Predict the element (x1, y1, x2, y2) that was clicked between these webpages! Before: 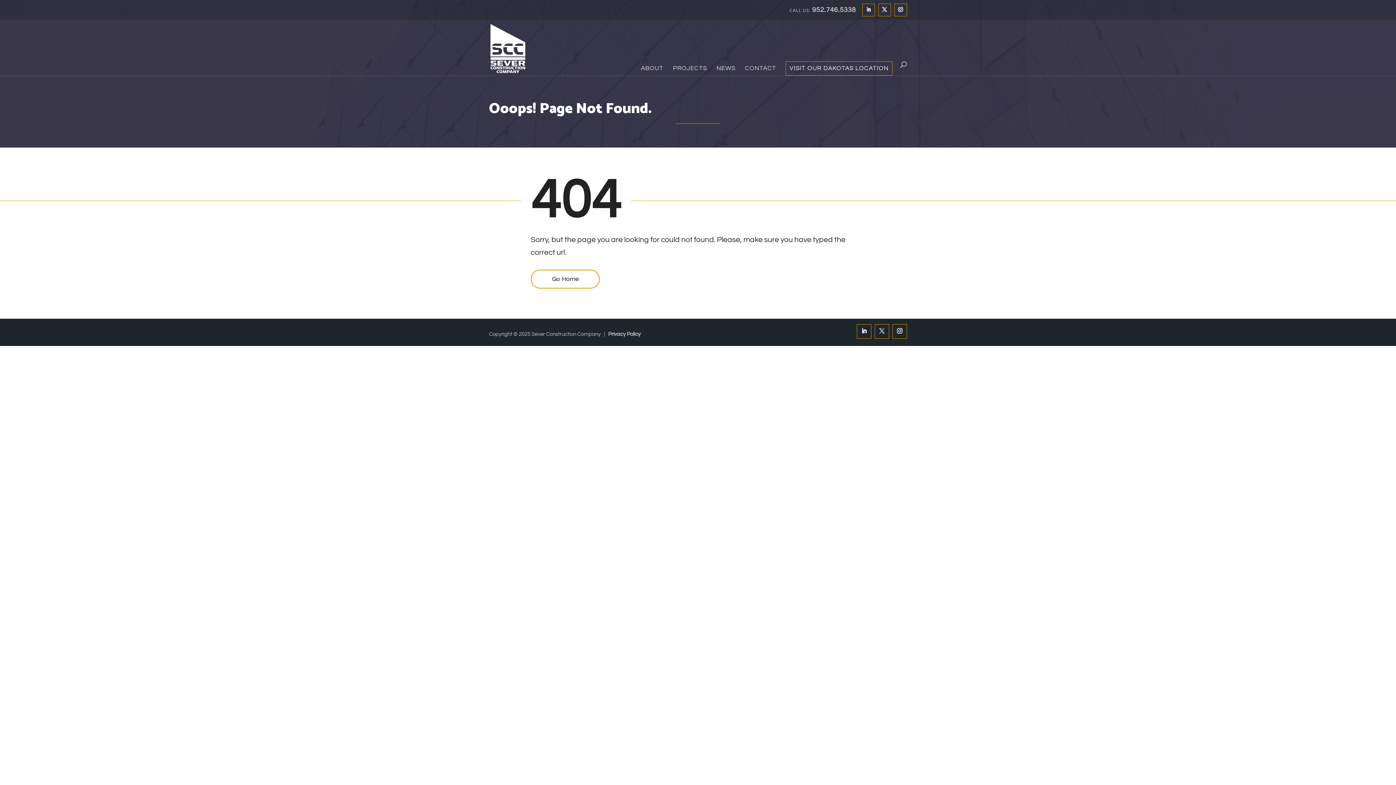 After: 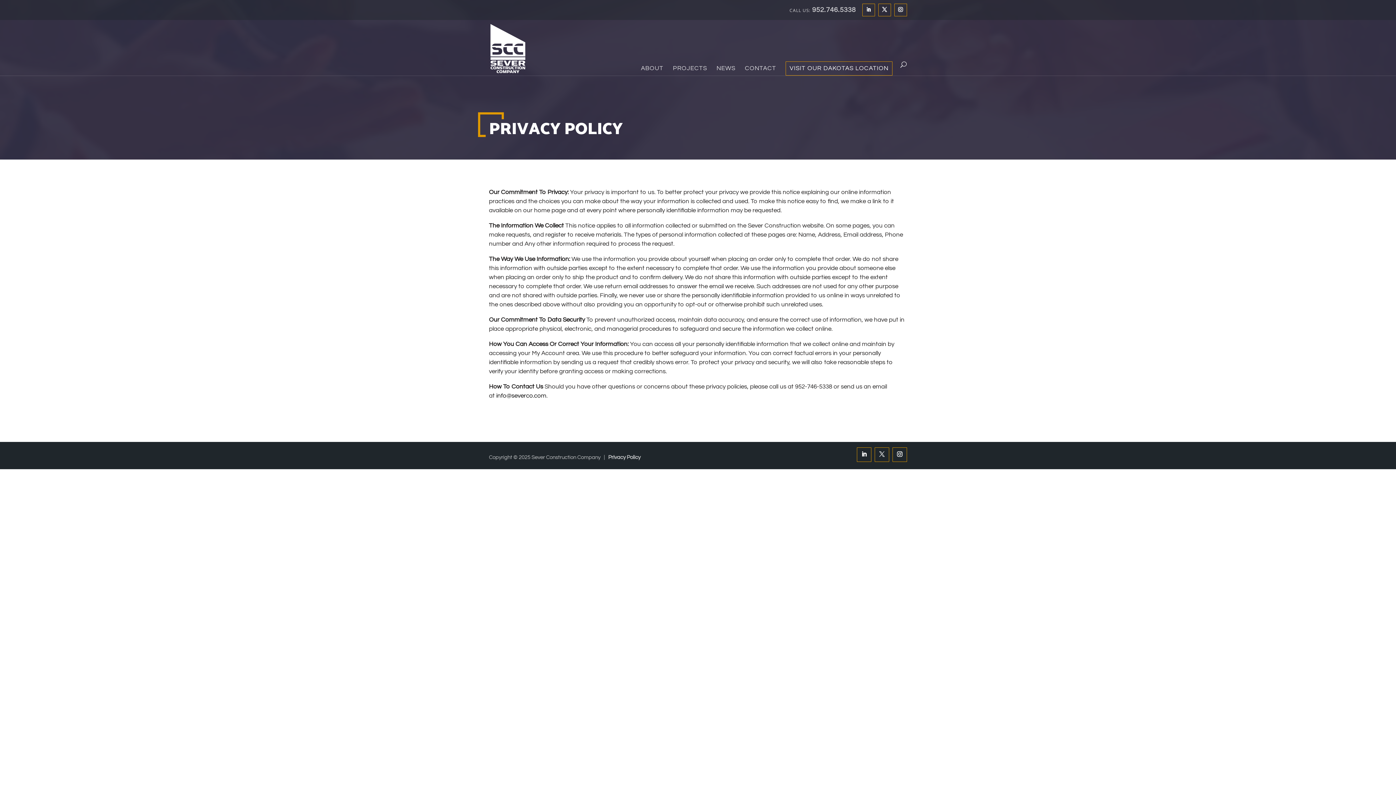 Action: bbox: (608, 331, 640, 337) label: Privacy Policy